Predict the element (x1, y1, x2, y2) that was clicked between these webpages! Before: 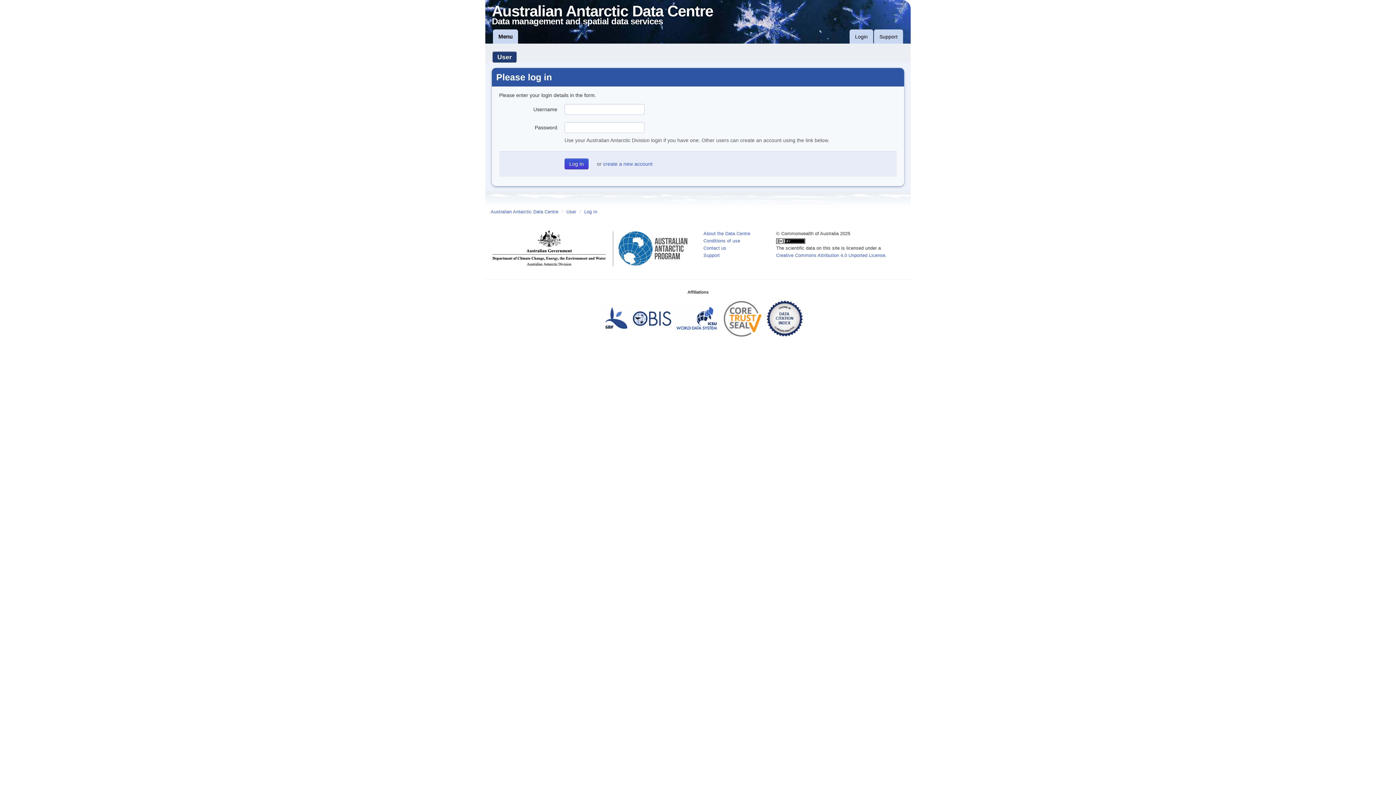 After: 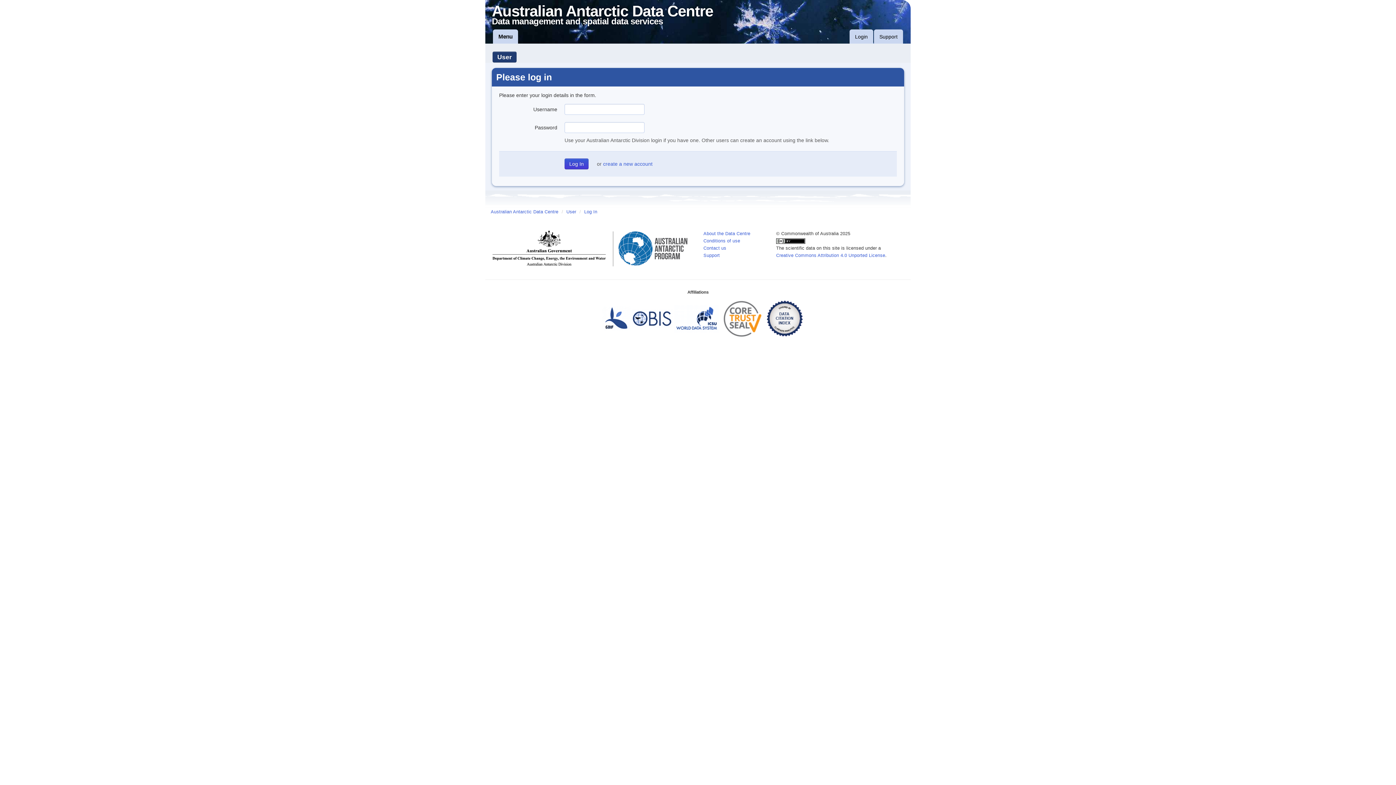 Action: label: User bbox: (566, 209, 576, 214)